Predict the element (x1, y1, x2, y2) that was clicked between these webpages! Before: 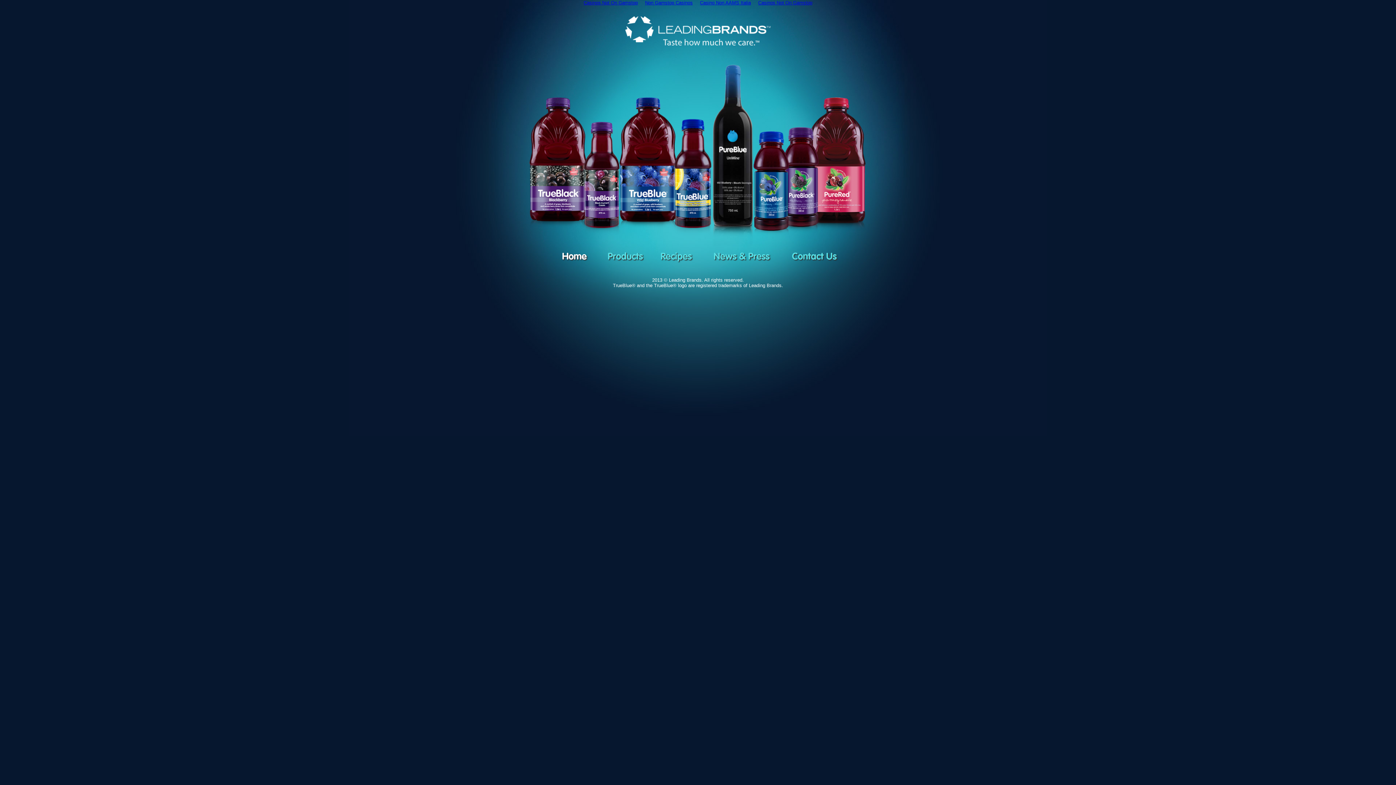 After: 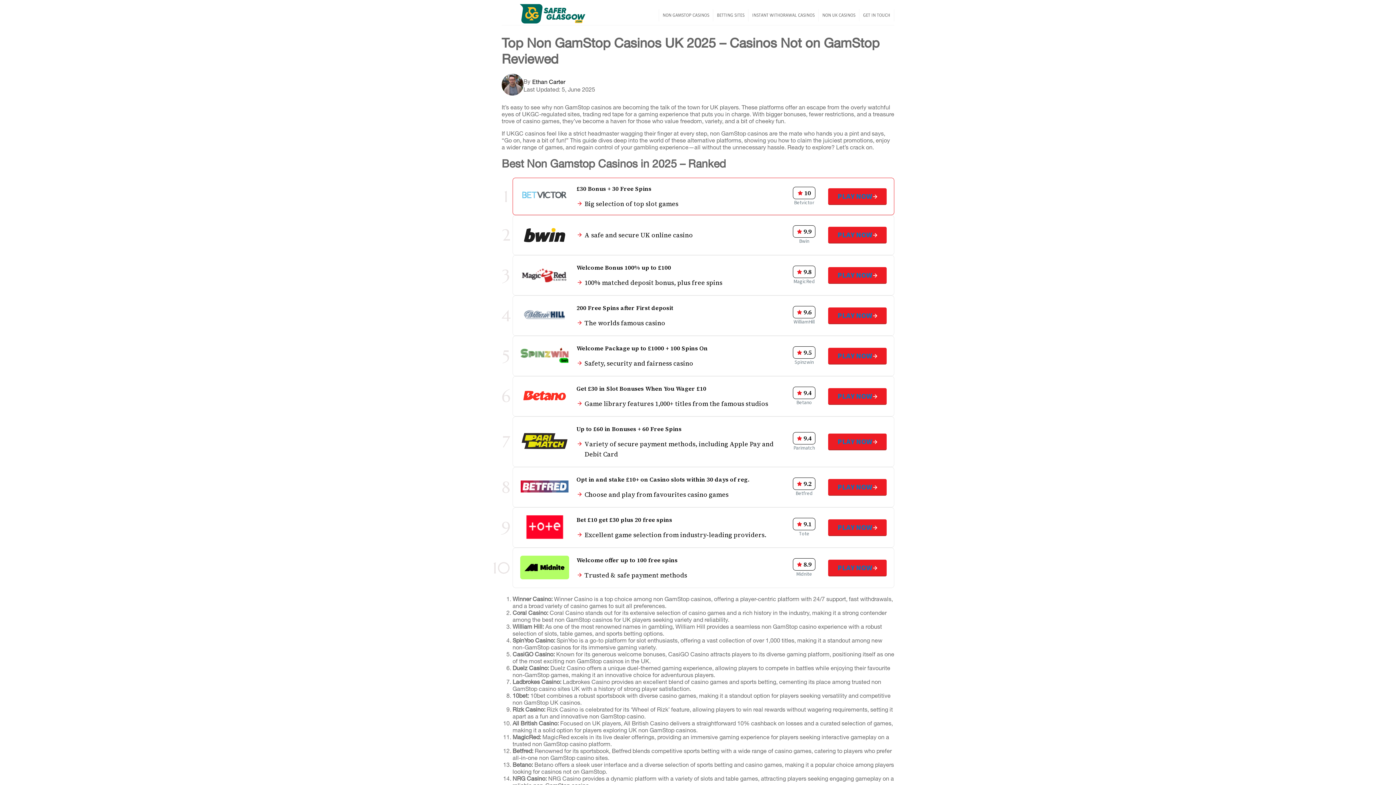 Action: bbox: (754, -1, 816, 7) label: Casinos Not On Gamstop